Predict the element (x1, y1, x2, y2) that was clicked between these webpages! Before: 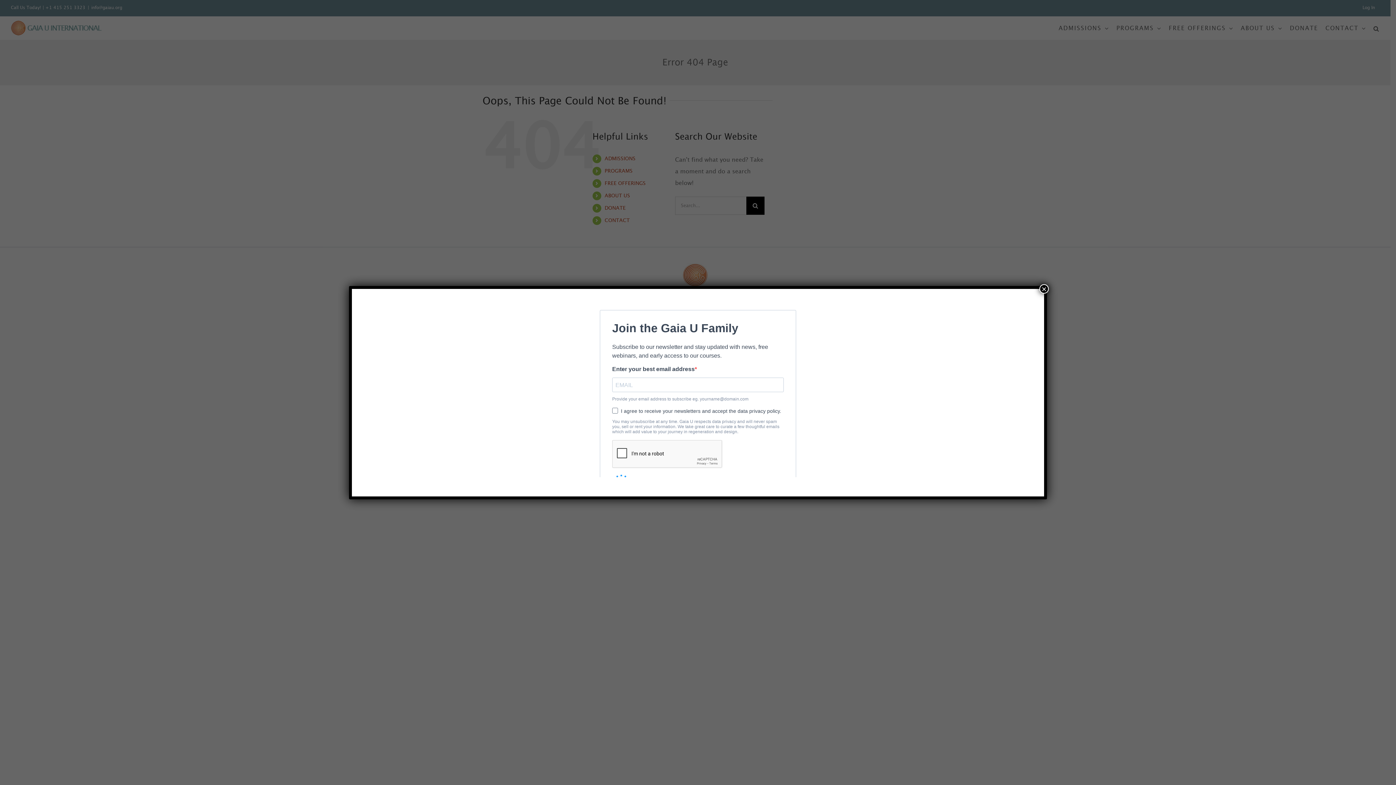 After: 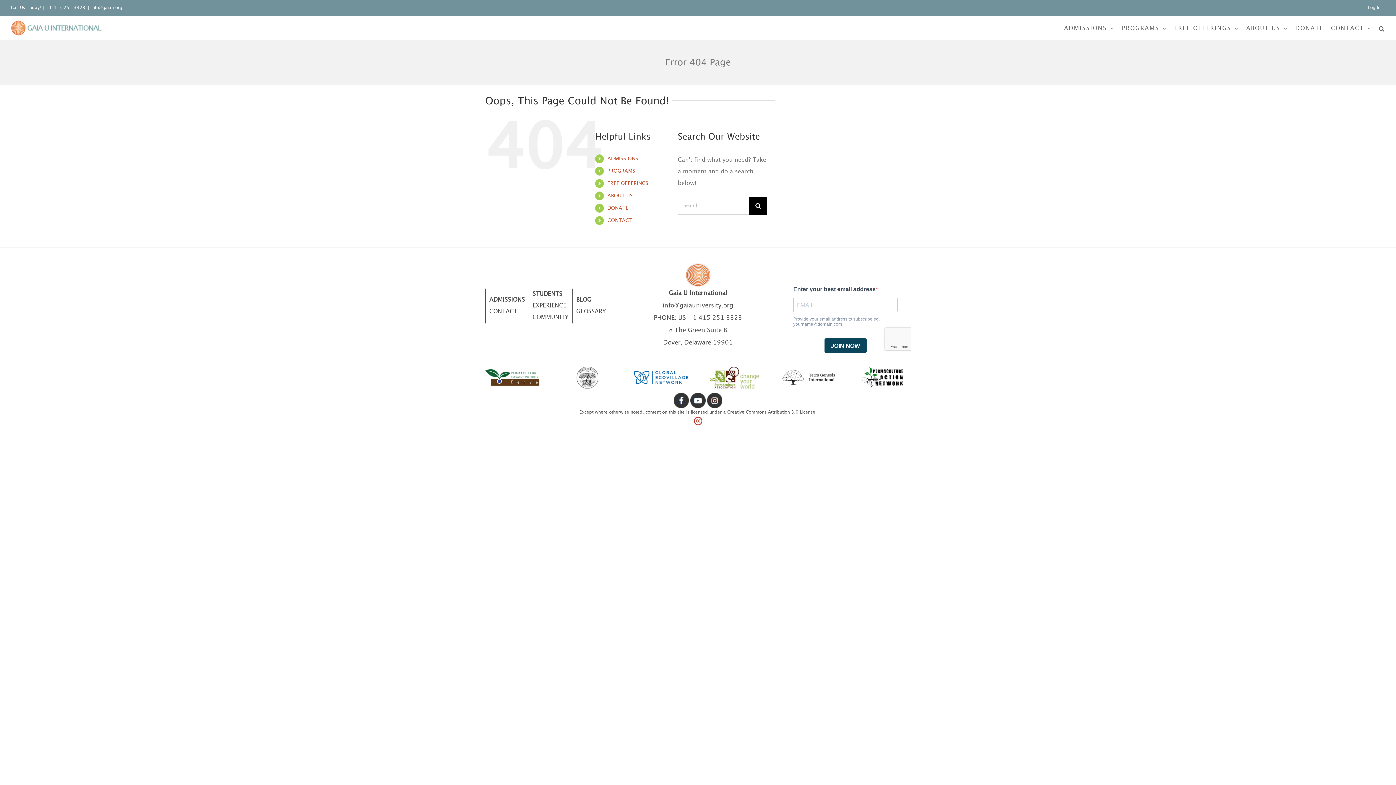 Action: label: Close bbox: (1039, 284, 1049, 293)